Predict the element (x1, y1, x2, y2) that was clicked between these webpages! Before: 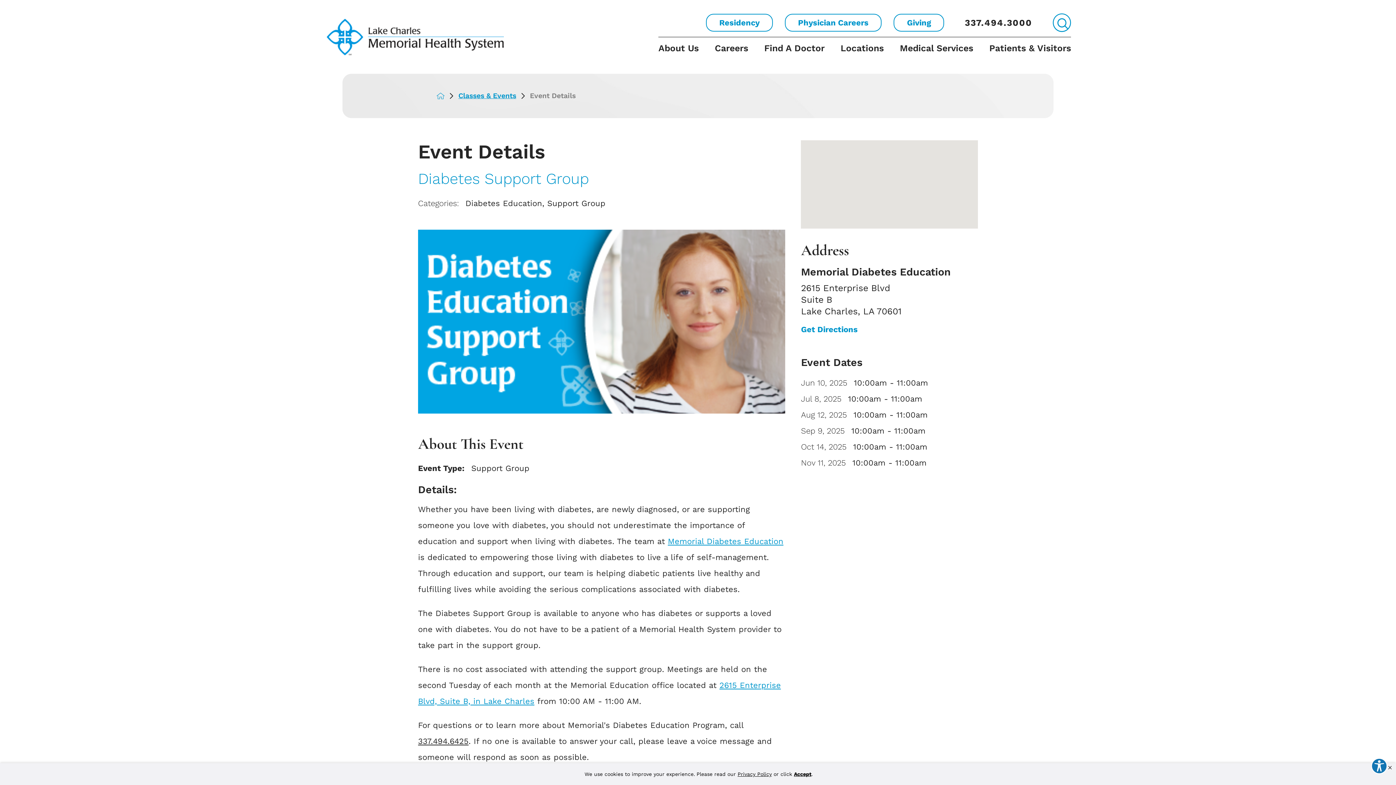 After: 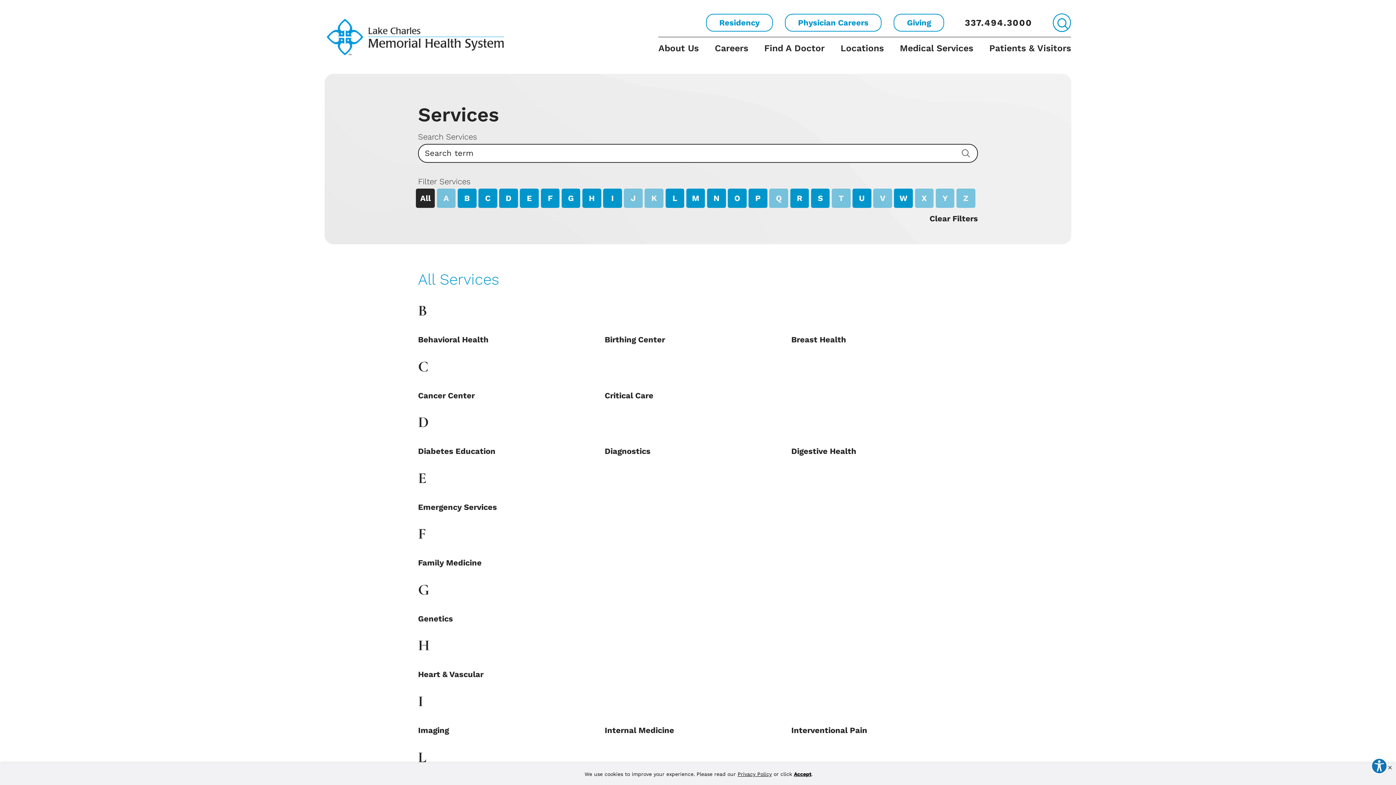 Action: label: Medical Services bbox: (892, 37, 981, 73)